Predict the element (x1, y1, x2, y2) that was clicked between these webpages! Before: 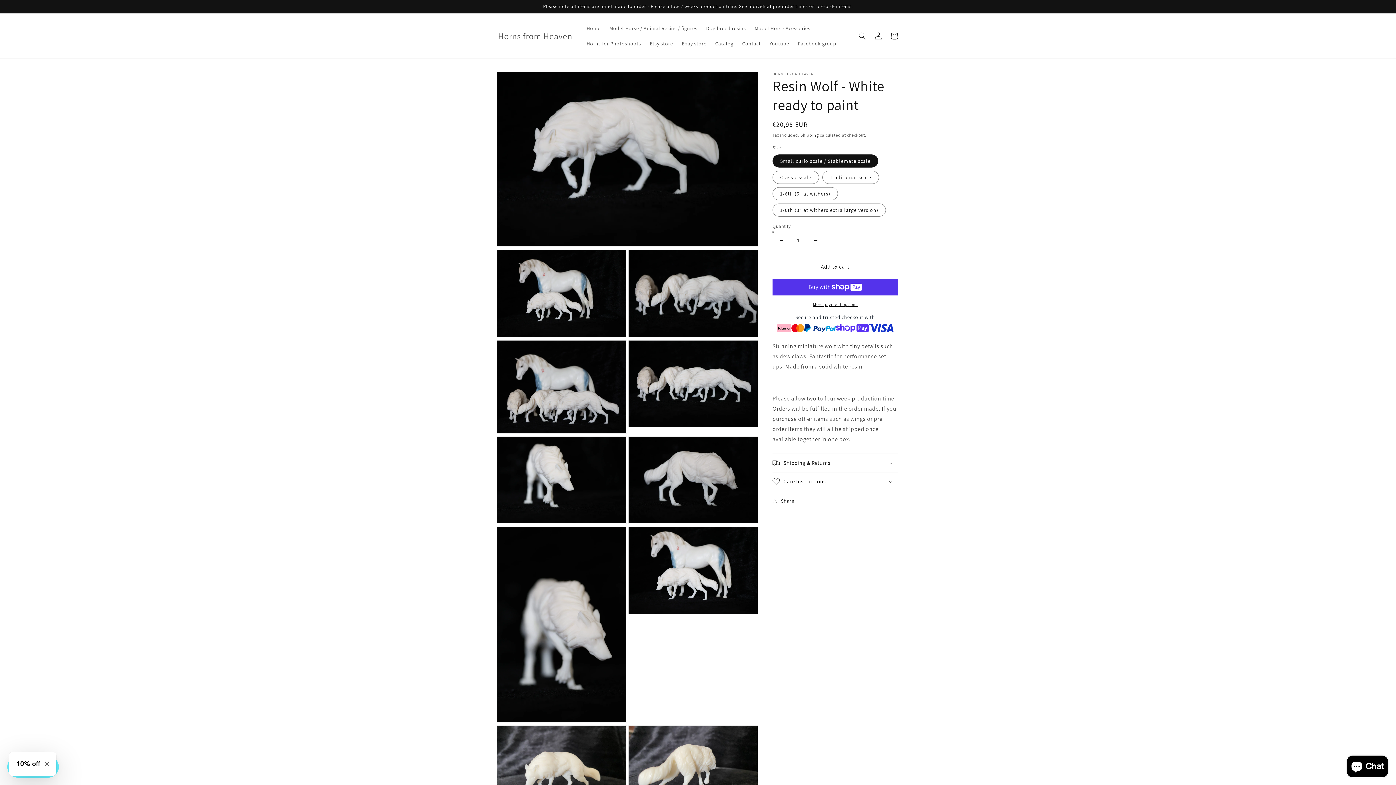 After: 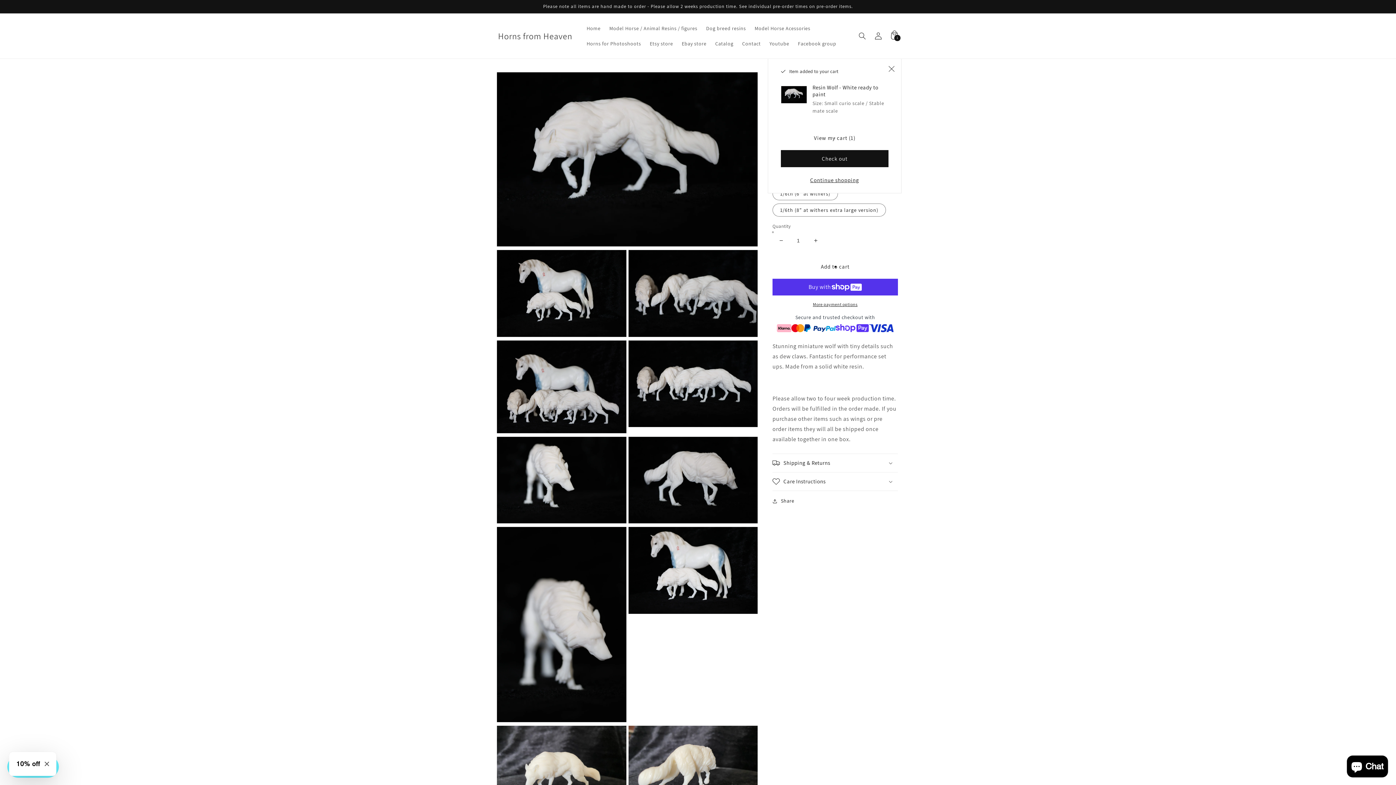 Action: label: Add to cart bbox: (772, 258, 898, 275)